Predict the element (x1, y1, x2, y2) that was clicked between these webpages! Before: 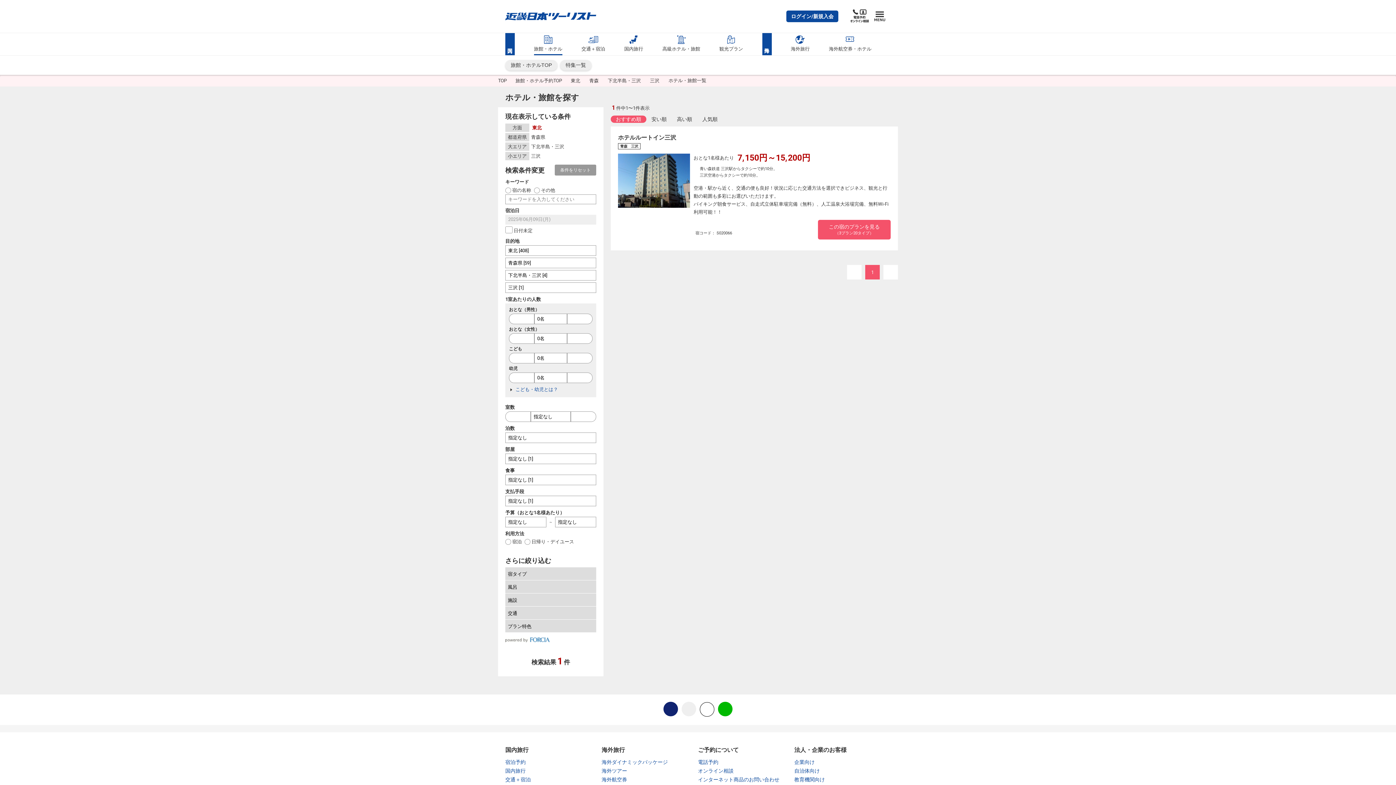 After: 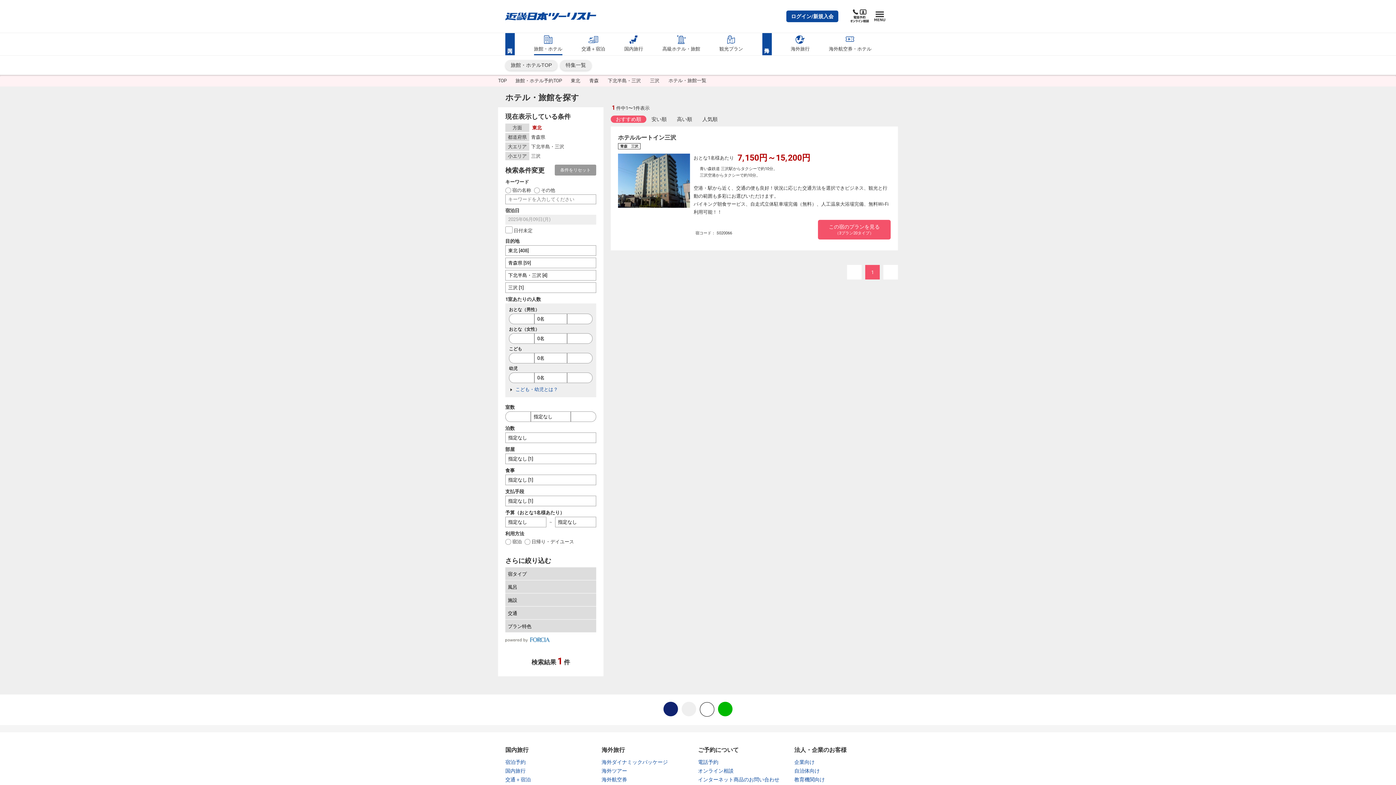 Action: bbox: (509, 313, 534, 324)